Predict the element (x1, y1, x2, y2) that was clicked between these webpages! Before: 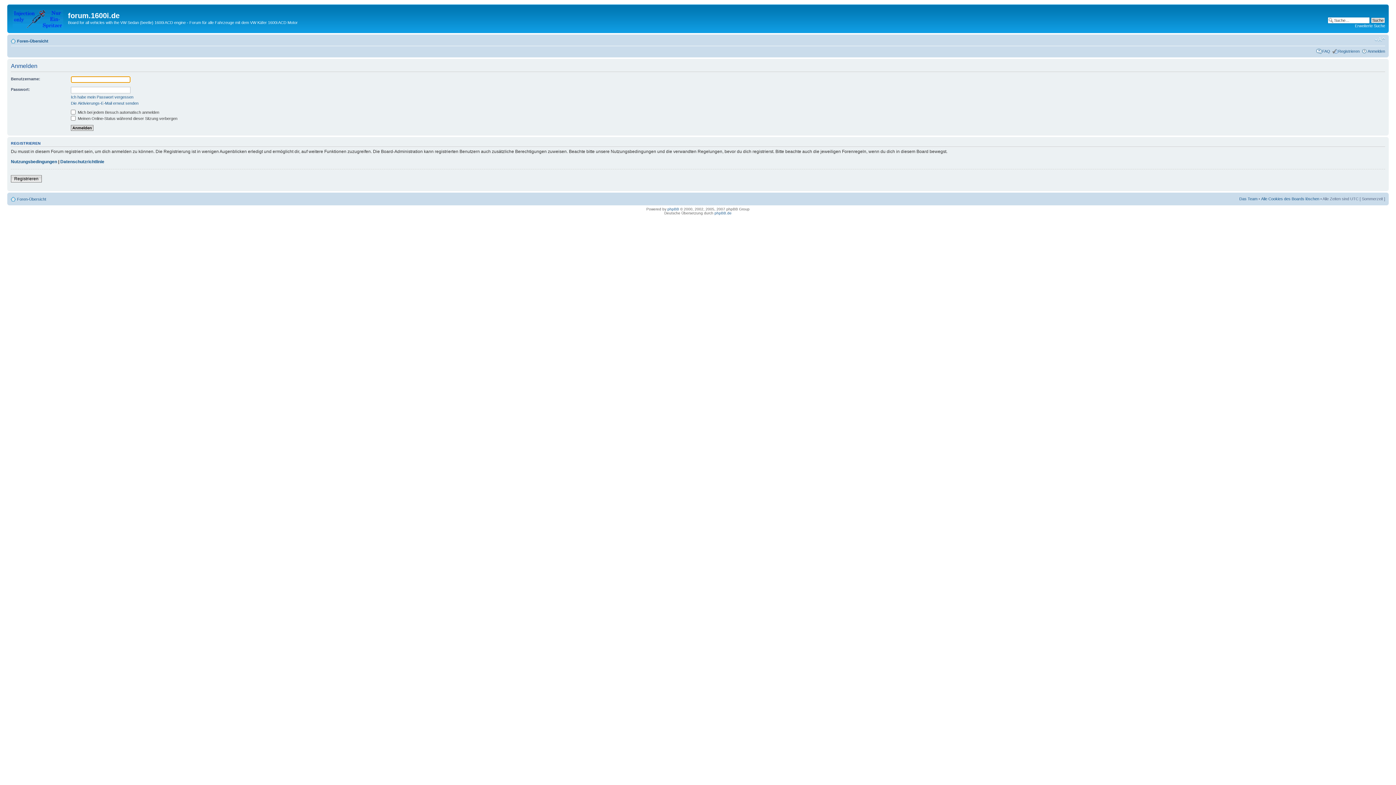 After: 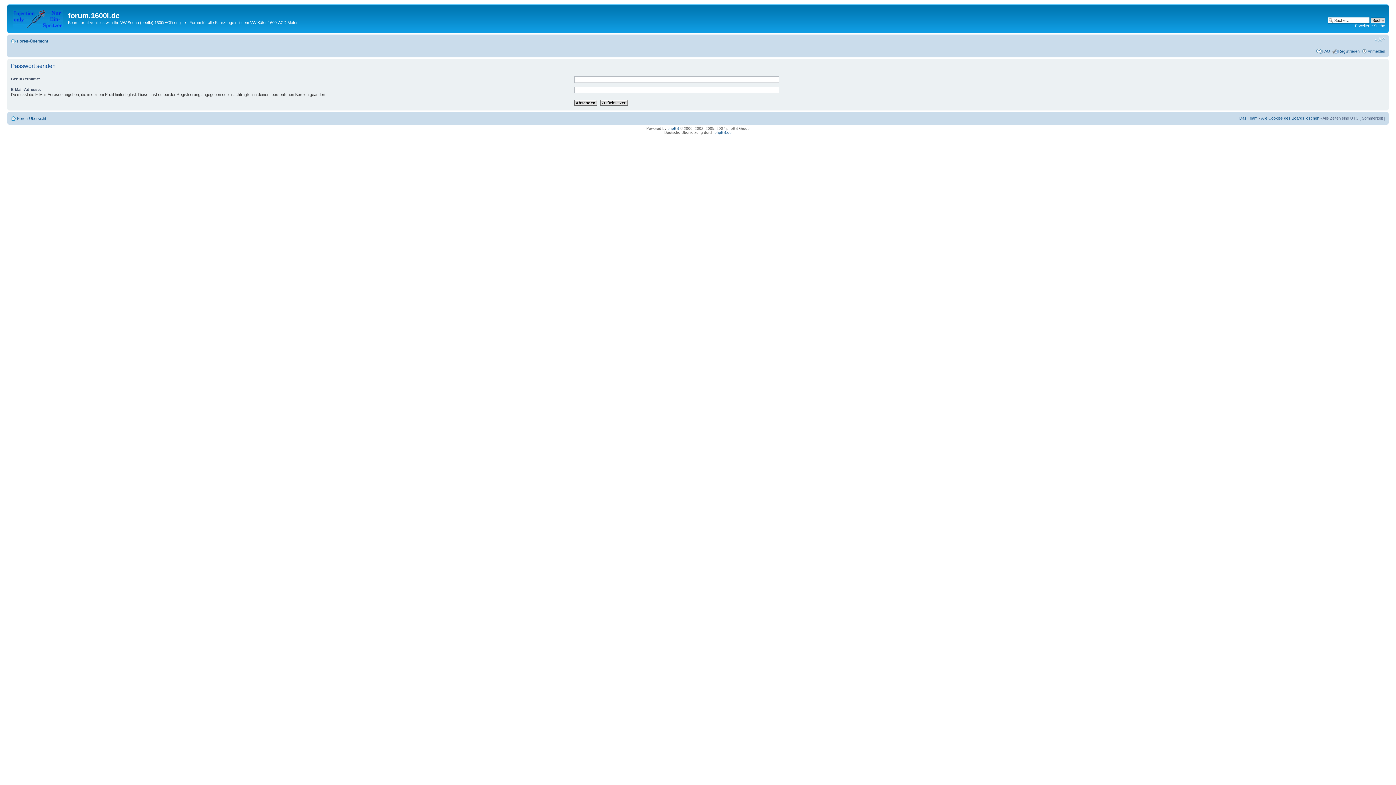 Action: label: Ich habe mein Passwort vergessen bbox: (70, 94, 133, 99)